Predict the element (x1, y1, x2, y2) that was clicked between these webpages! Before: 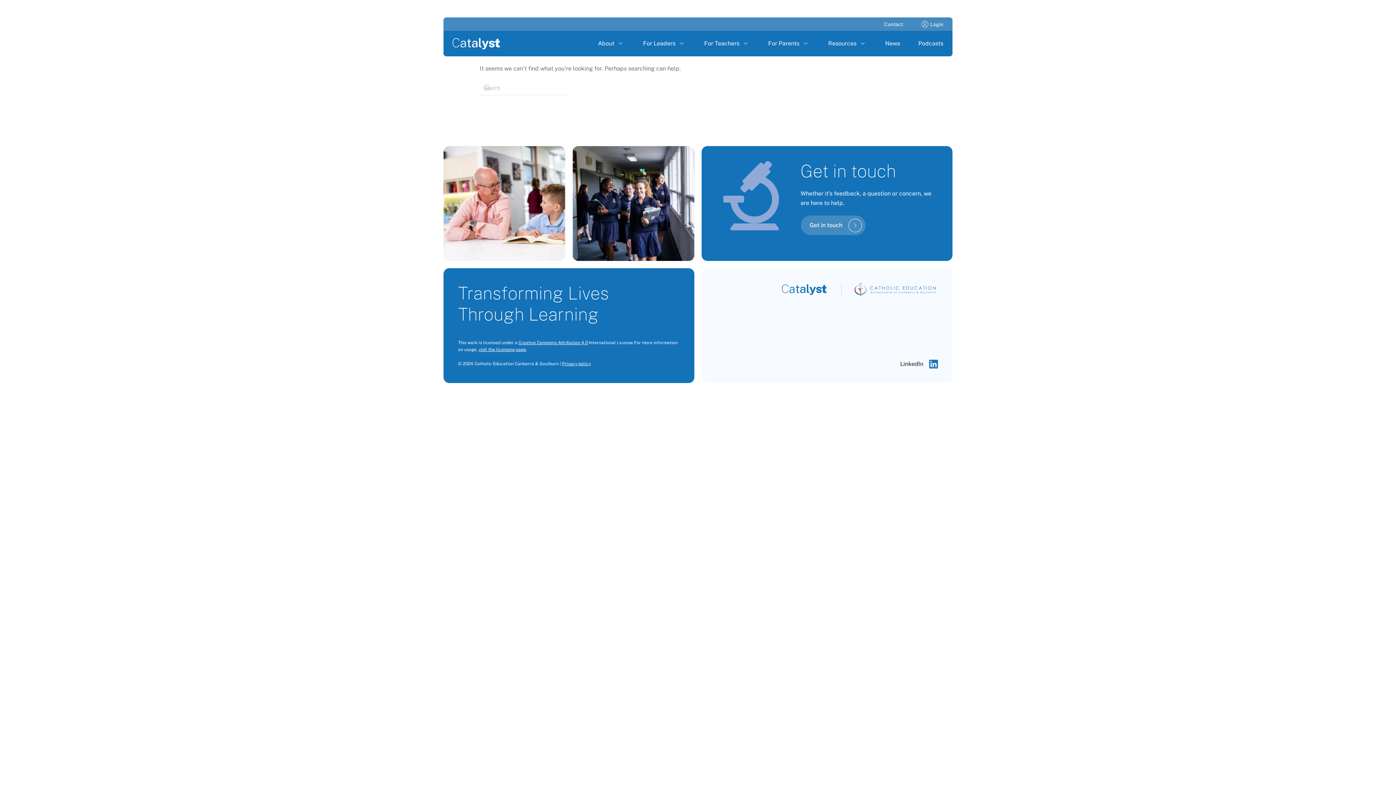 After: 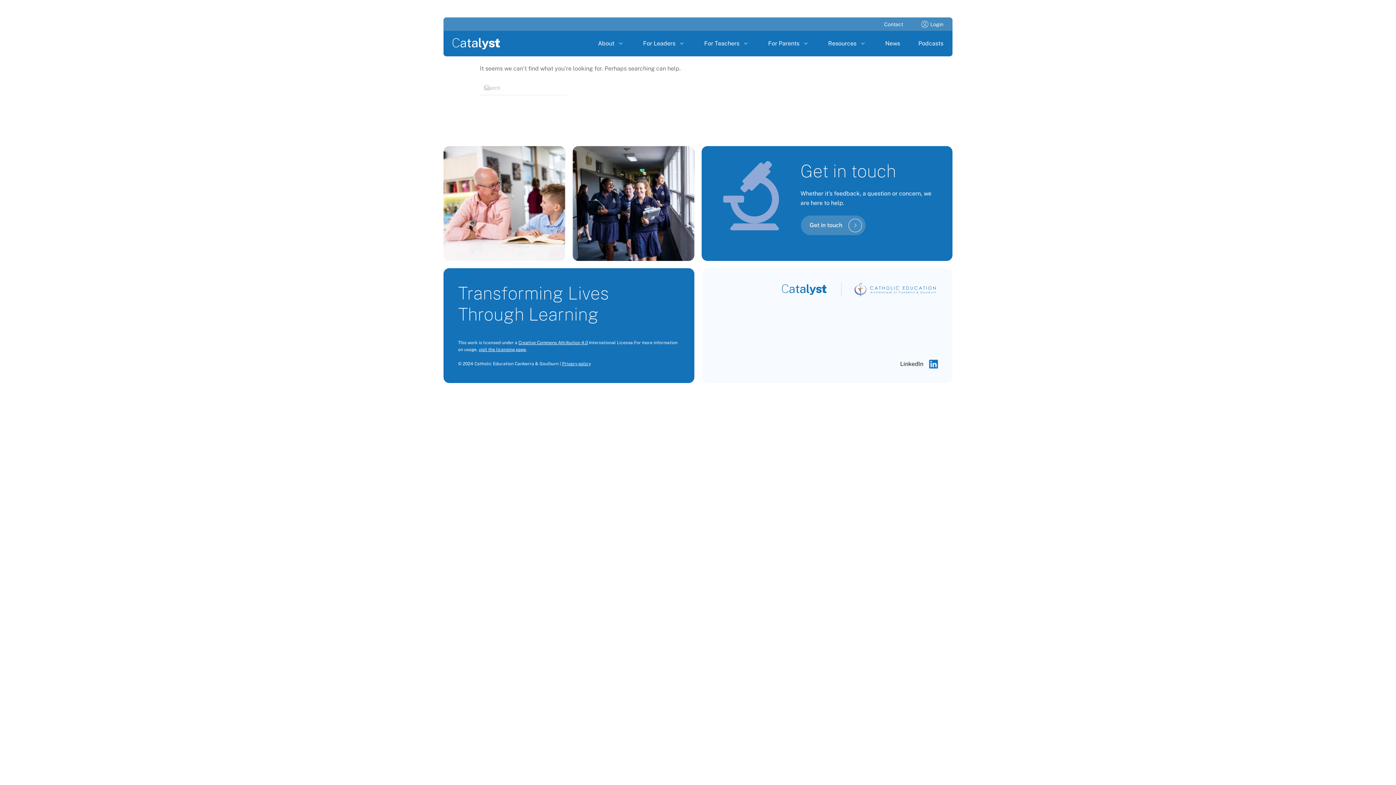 Action: bbox: (478, 347, 526, 352) label: visit the licensing page